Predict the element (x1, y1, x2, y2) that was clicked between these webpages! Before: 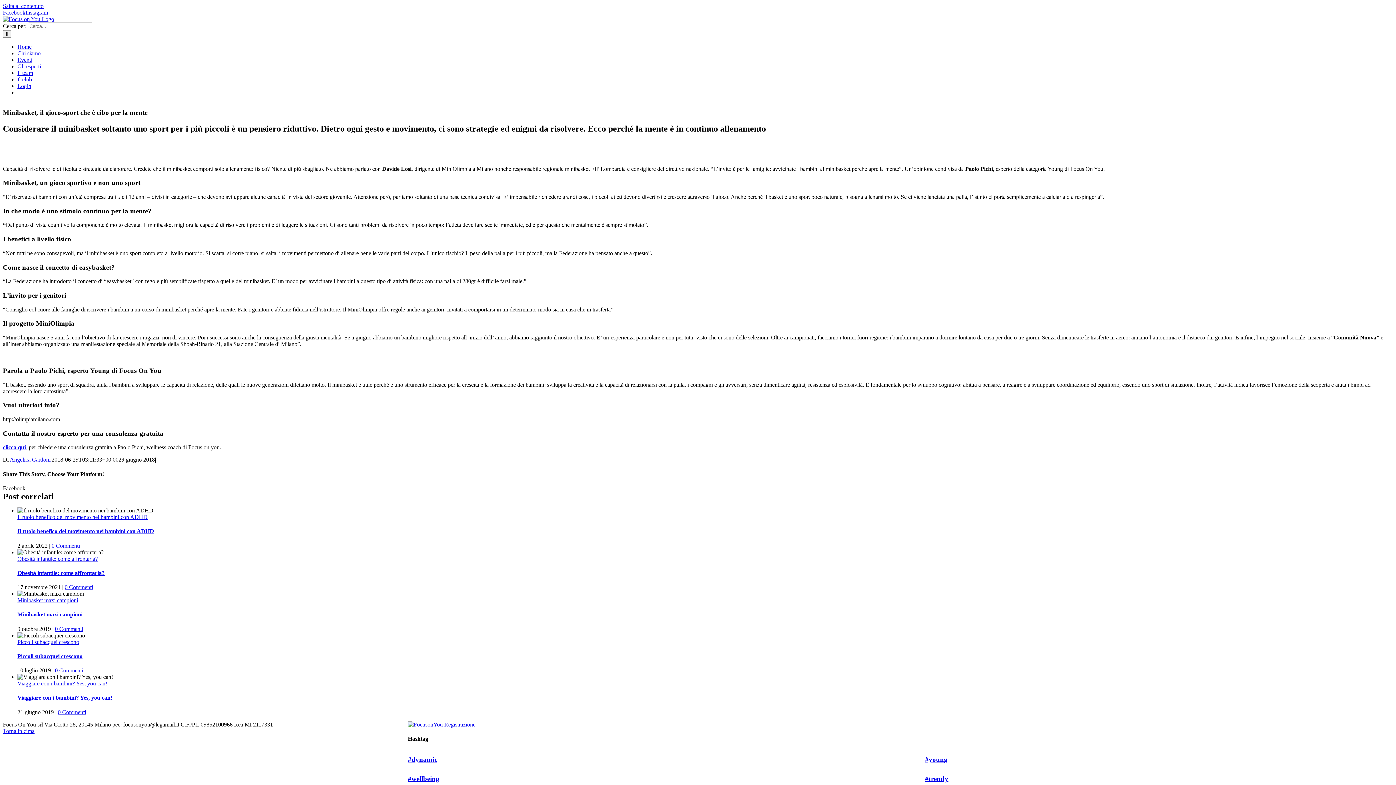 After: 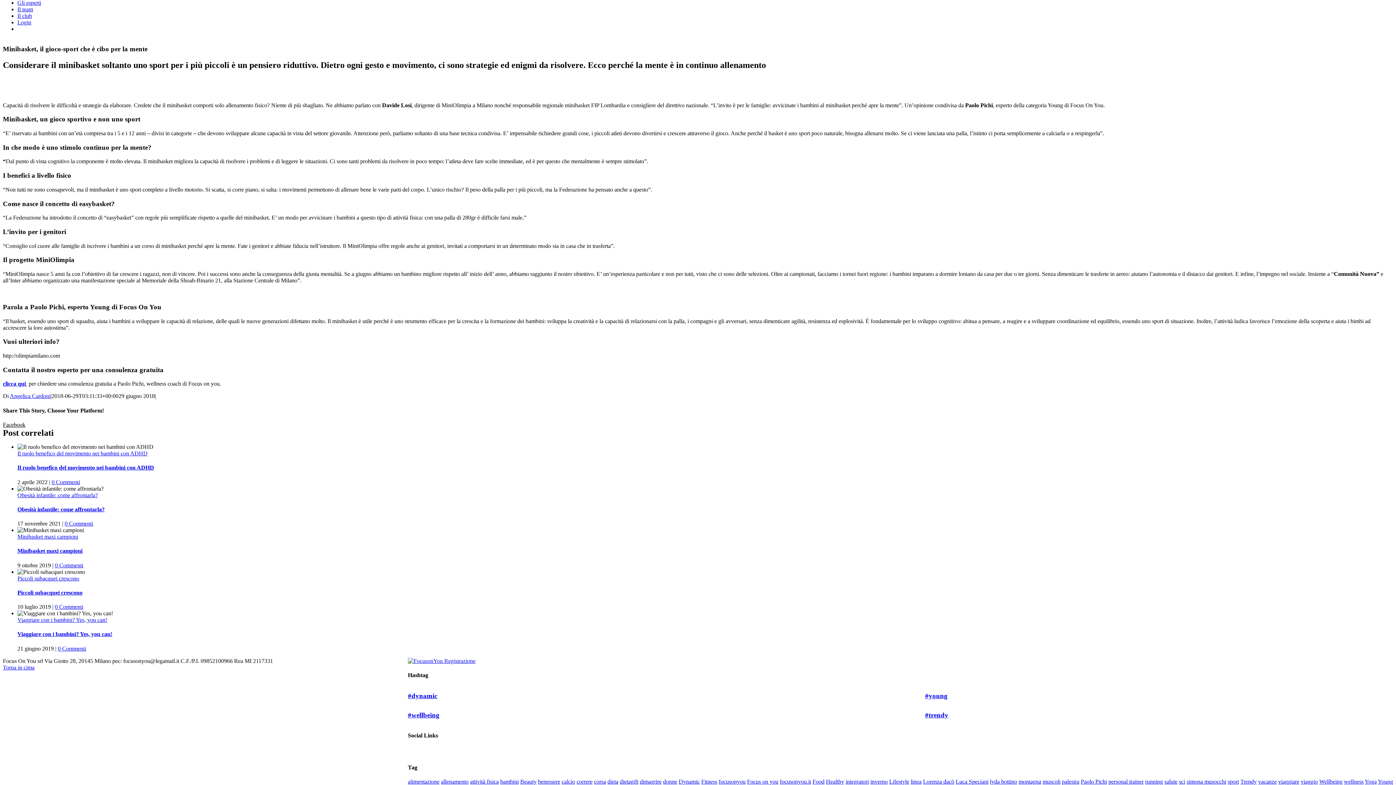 Action: label: Salta al contenuto bbox: (2, 2, 43, 9)